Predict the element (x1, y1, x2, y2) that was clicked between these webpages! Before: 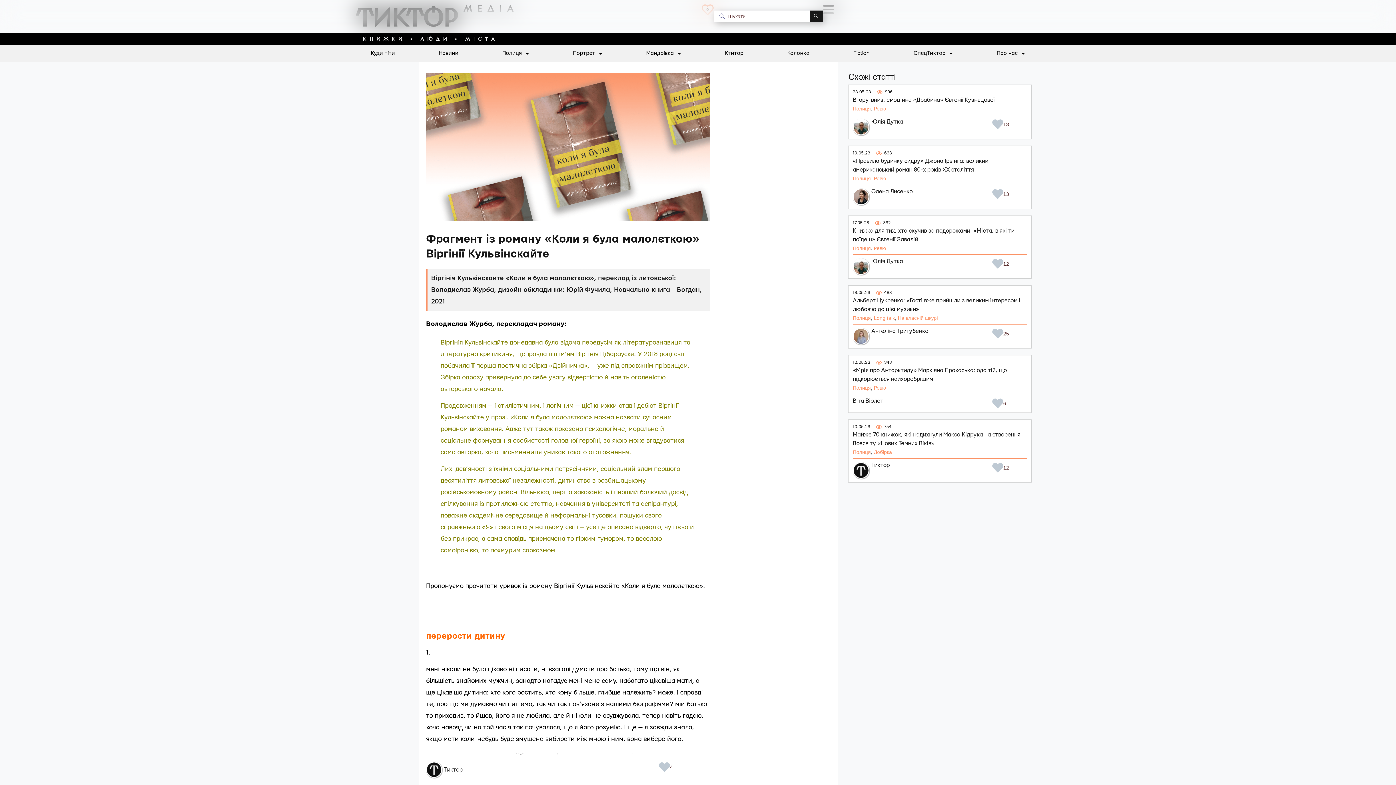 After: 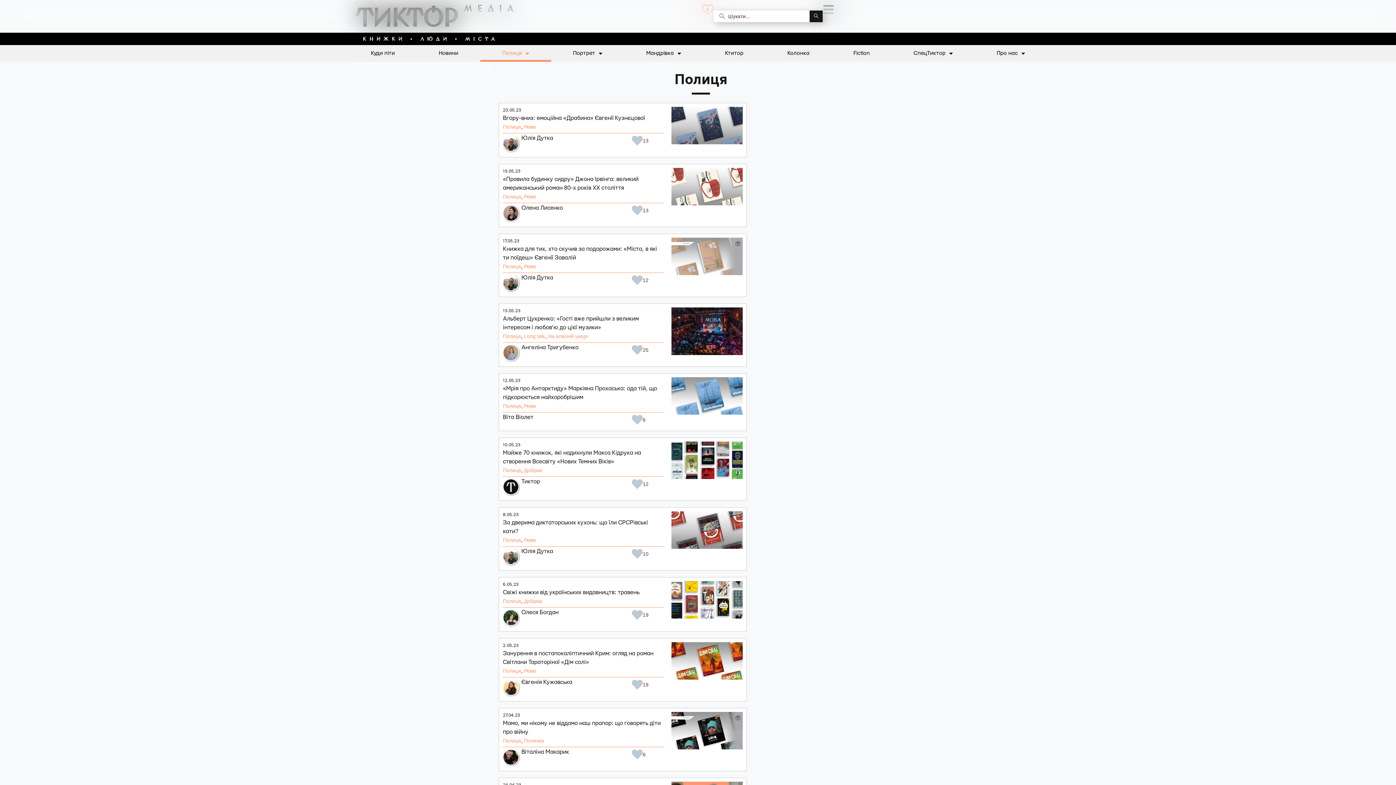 Action: bbox: (852, 448, 871, 456) label: Полиця